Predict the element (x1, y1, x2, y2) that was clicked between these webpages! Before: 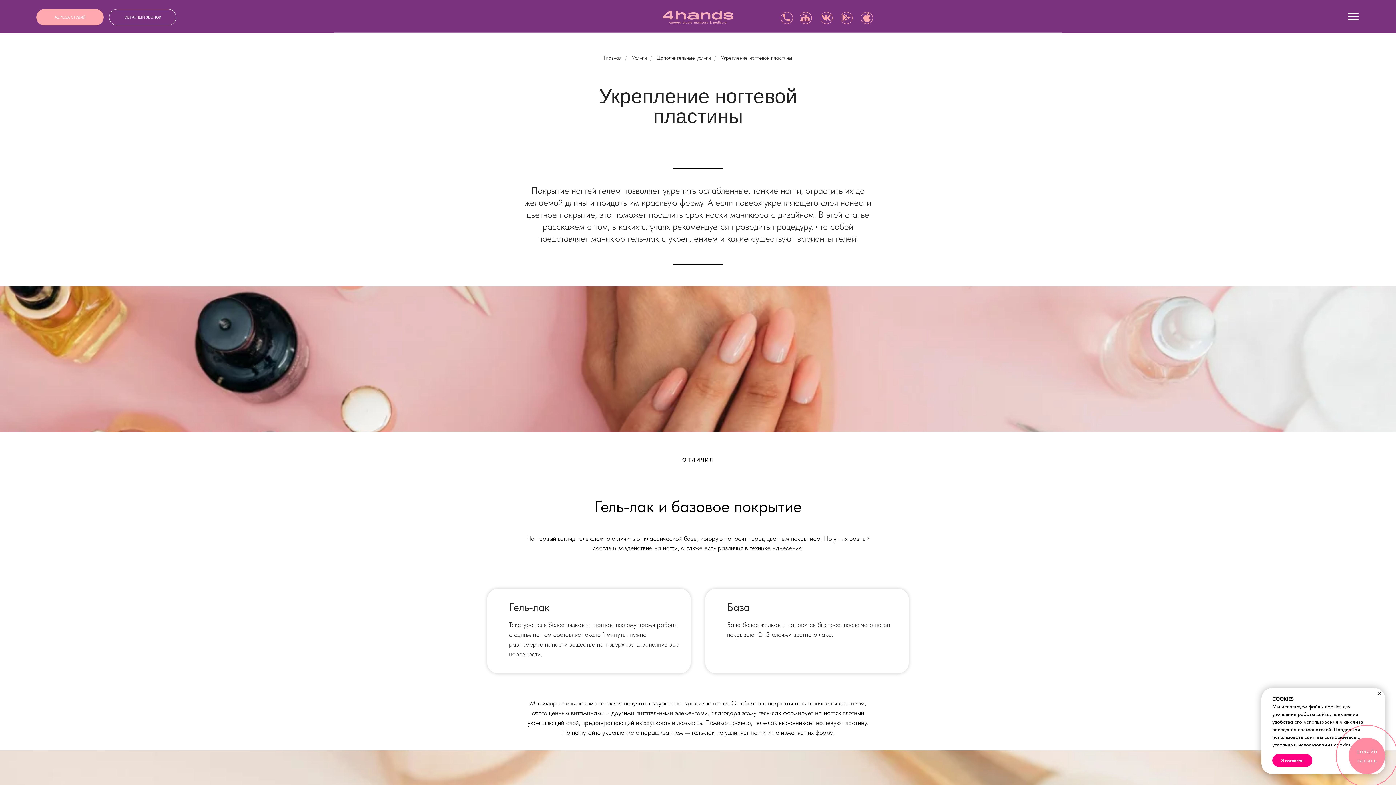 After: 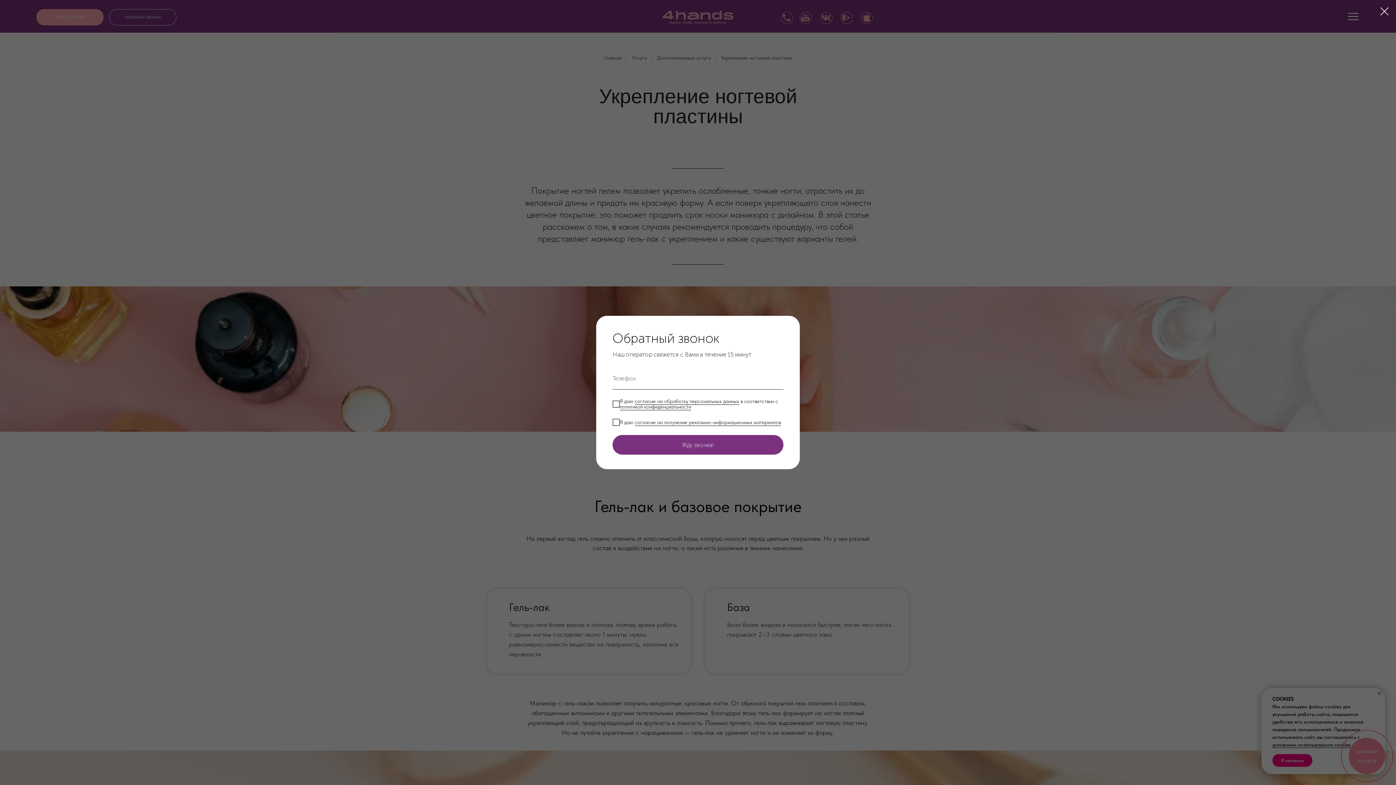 Action: bbox: (109, 9, 176, 25) label: ОБРАТНЫЙ ЗВОНОК